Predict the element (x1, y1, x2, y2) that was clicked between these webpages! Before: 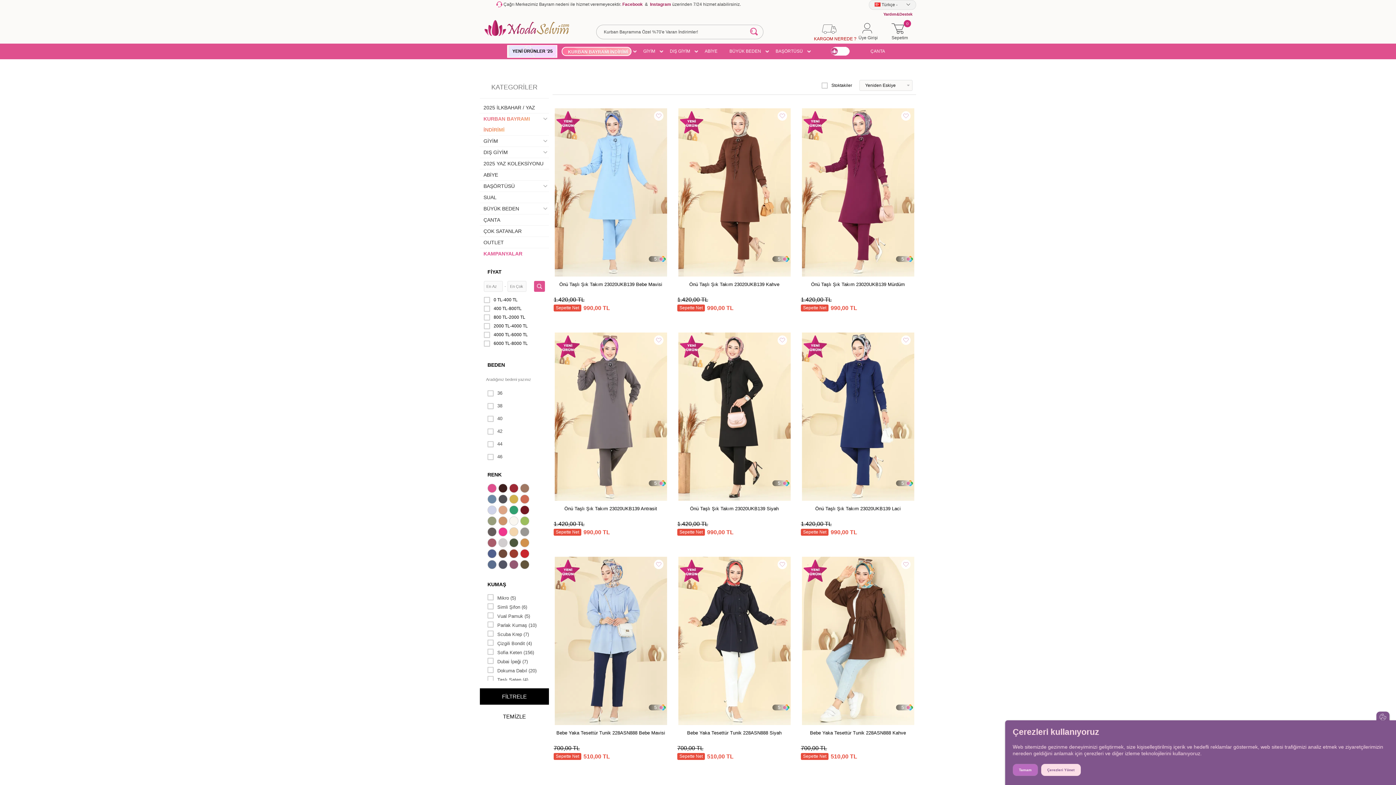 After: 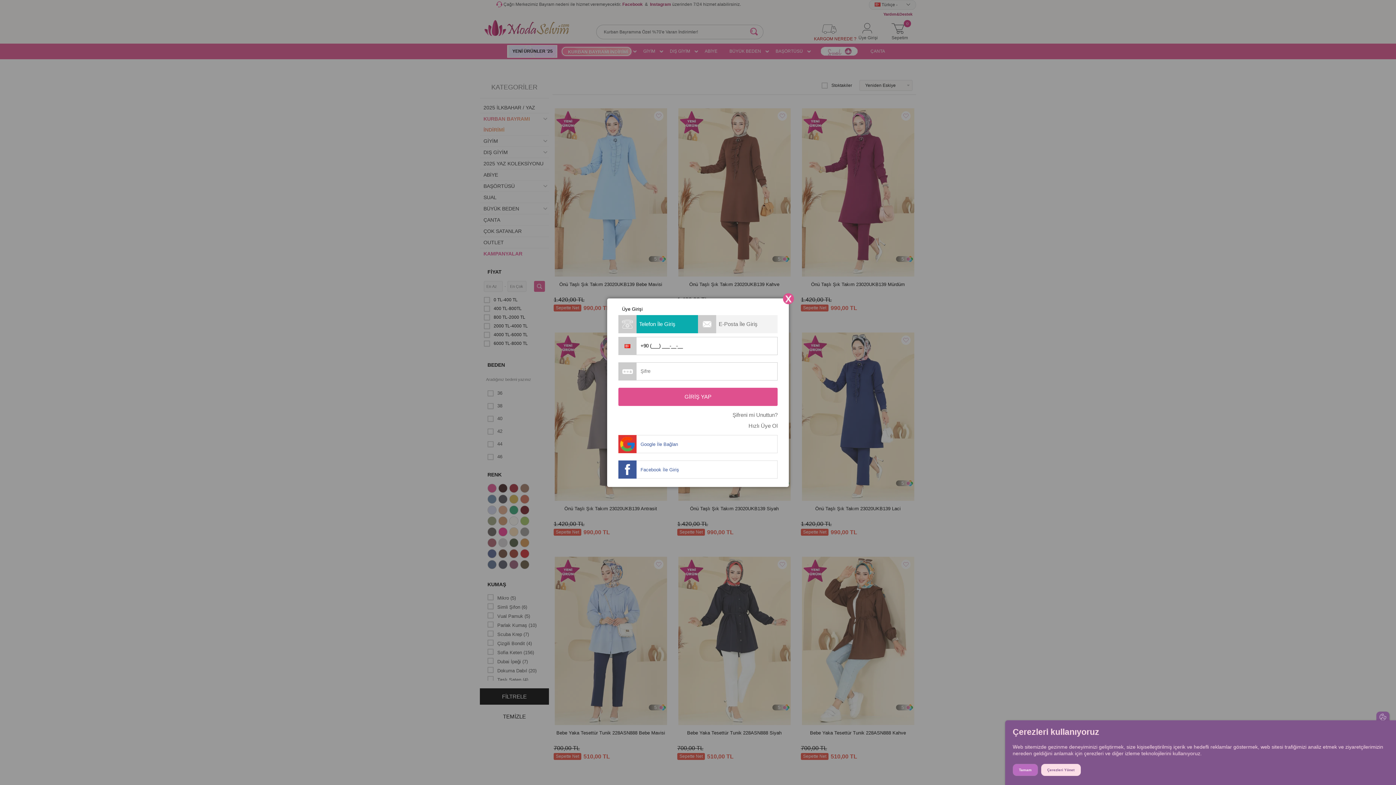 Action: bbox: (900, 559, 911, 570)